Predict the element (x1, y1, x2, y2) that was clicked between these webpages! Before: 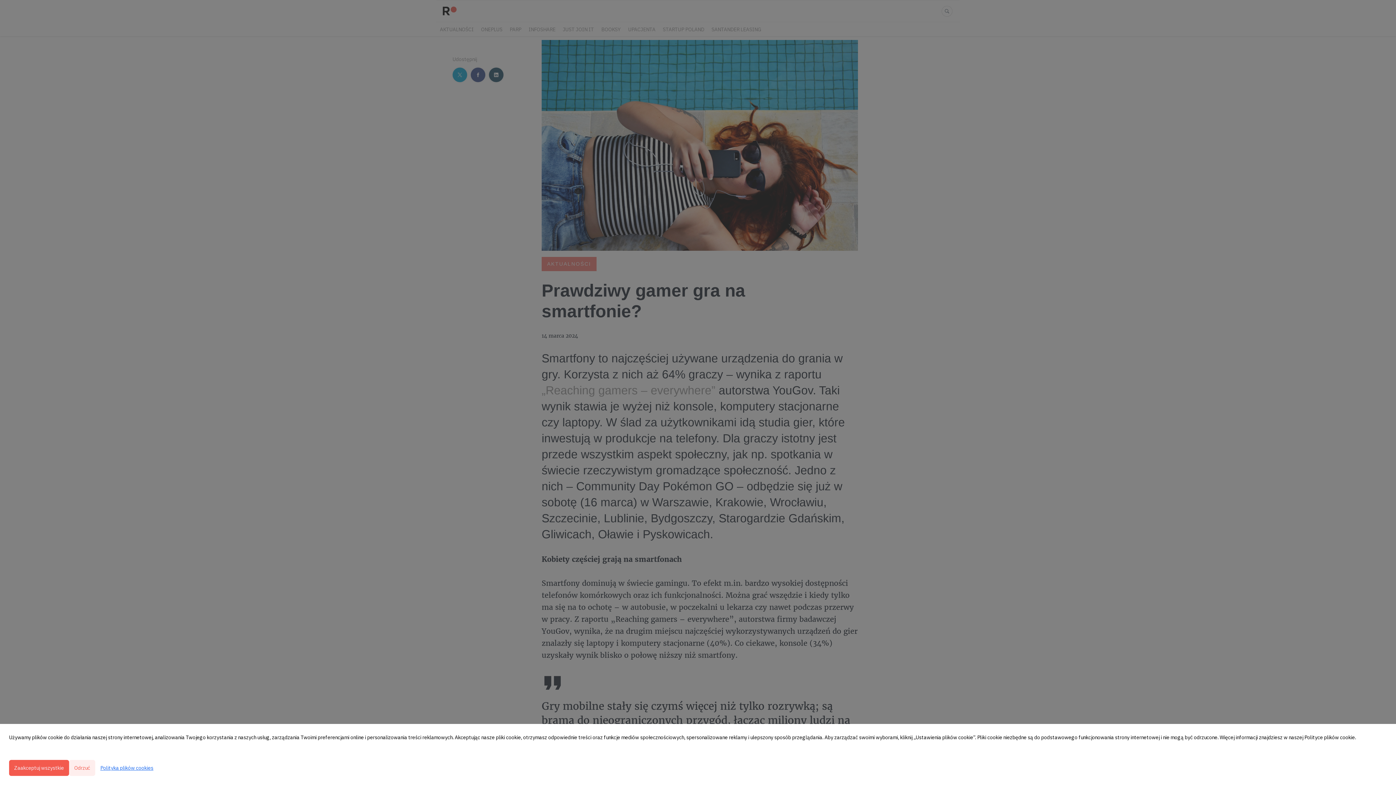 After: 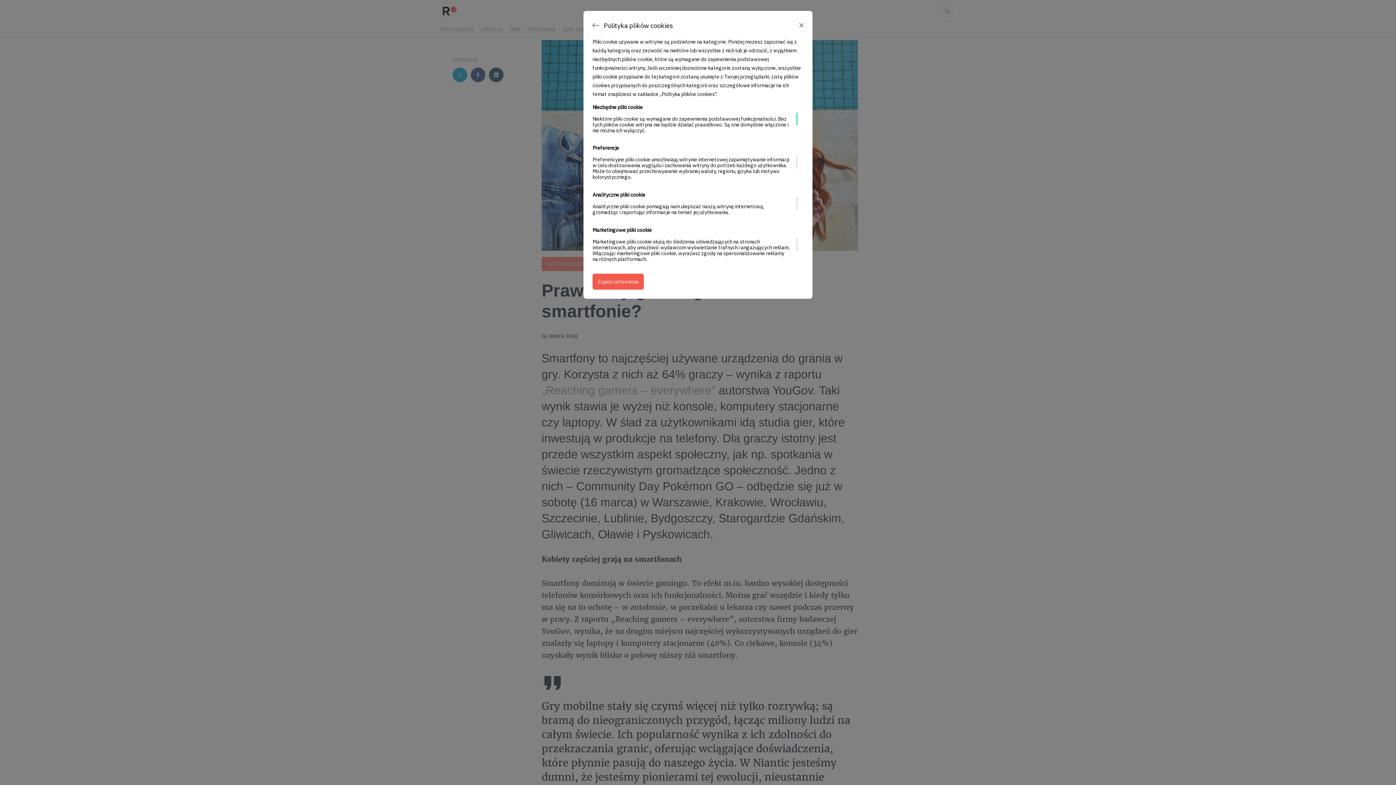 Action: label: Polityka plików cookies bbox: (95, 760, 158, 776)